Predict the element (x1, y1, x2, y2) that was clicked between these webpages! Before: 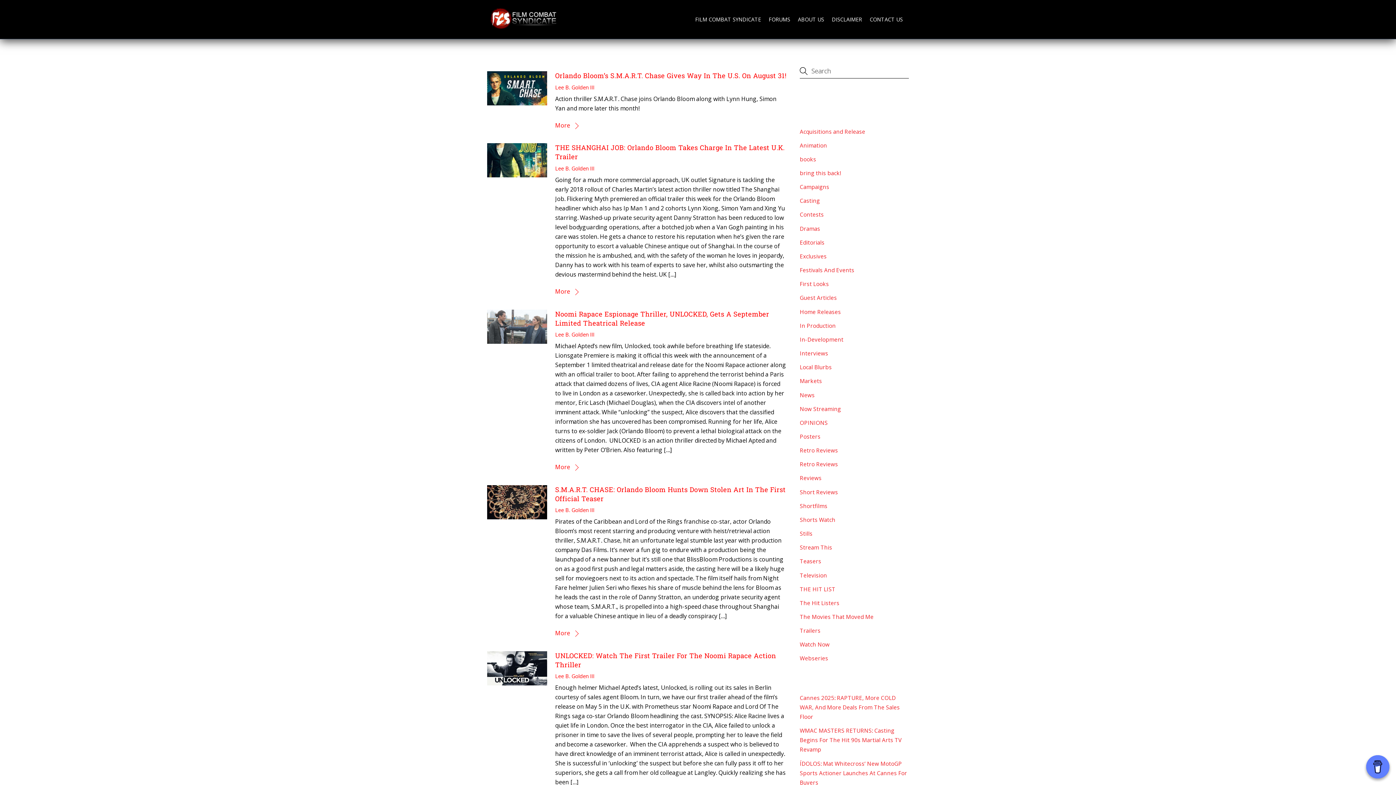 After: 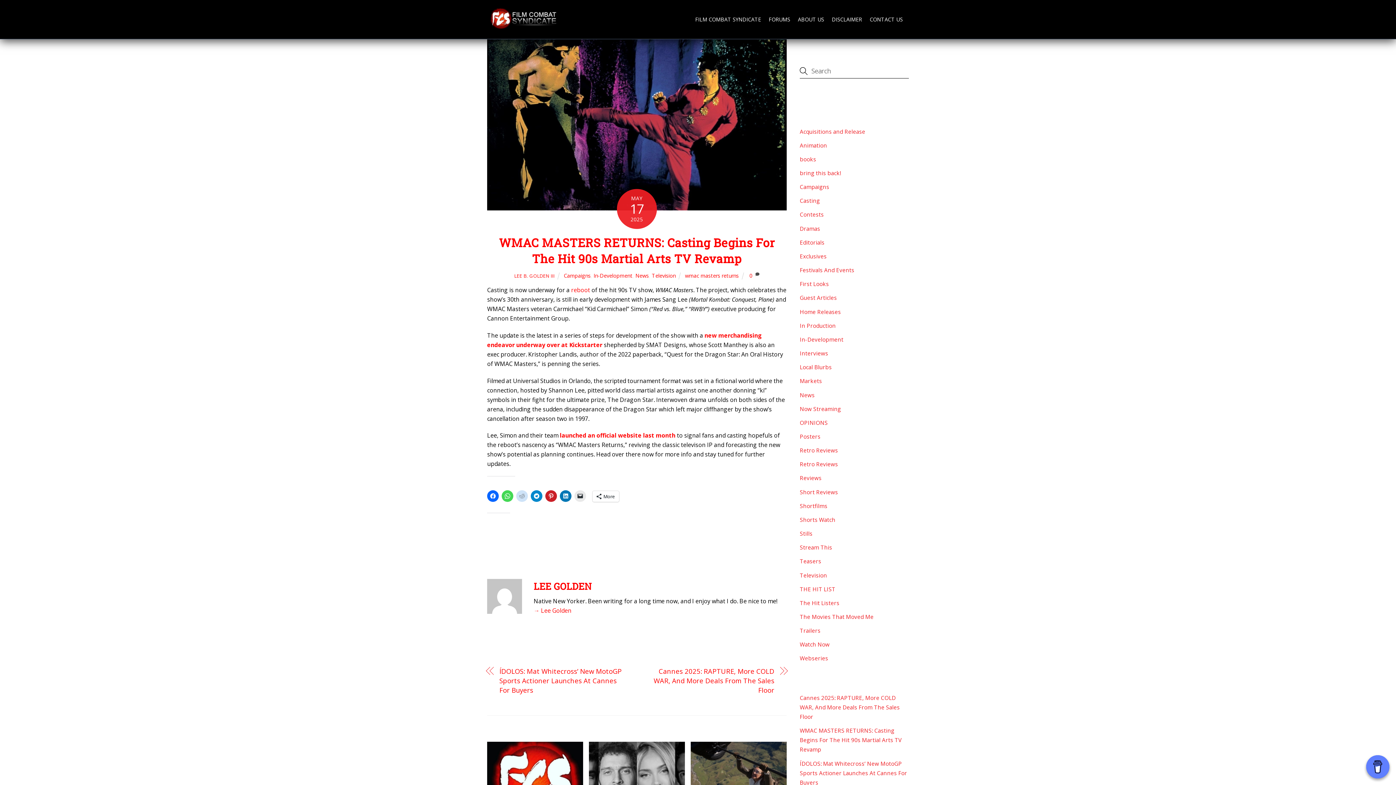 Action: bbox: (800, 727, 901, 753) label: WMAC MASTERS RETURNS: Casting Begins For The Hit 90s Martial Arts TV Revamp